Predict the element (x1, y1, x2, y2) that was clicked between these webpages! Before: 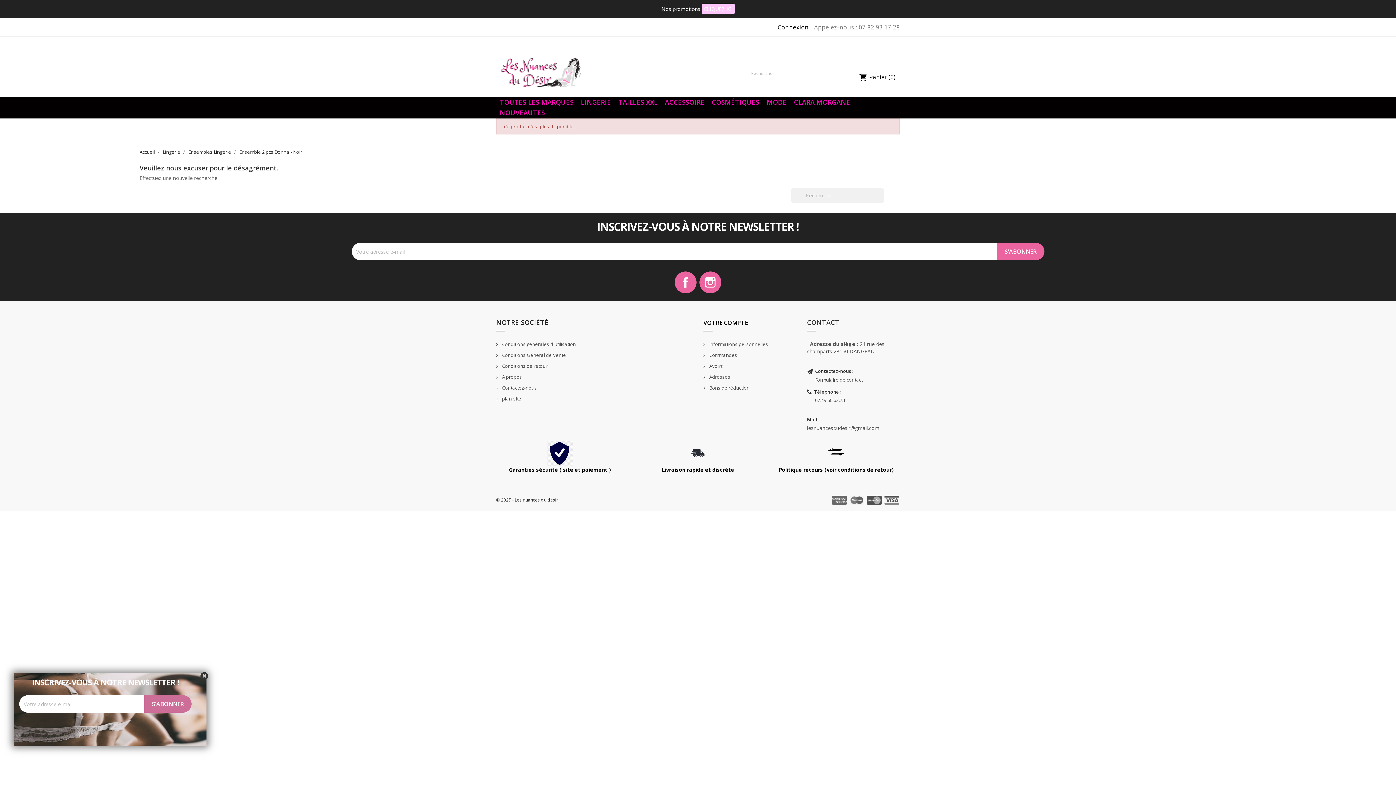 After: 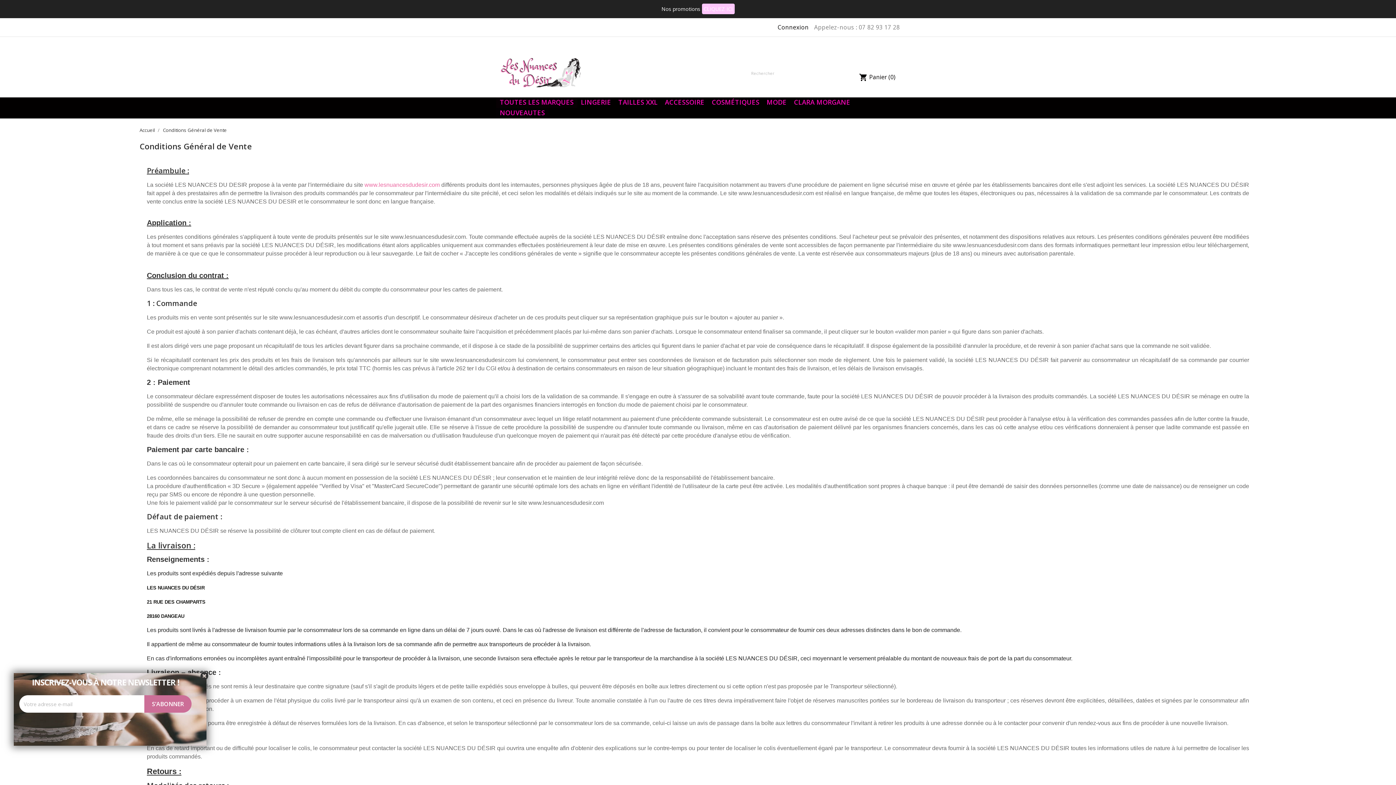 Action: label:  Conditions Général de Vente bbox: (496, 352, 566, 358)